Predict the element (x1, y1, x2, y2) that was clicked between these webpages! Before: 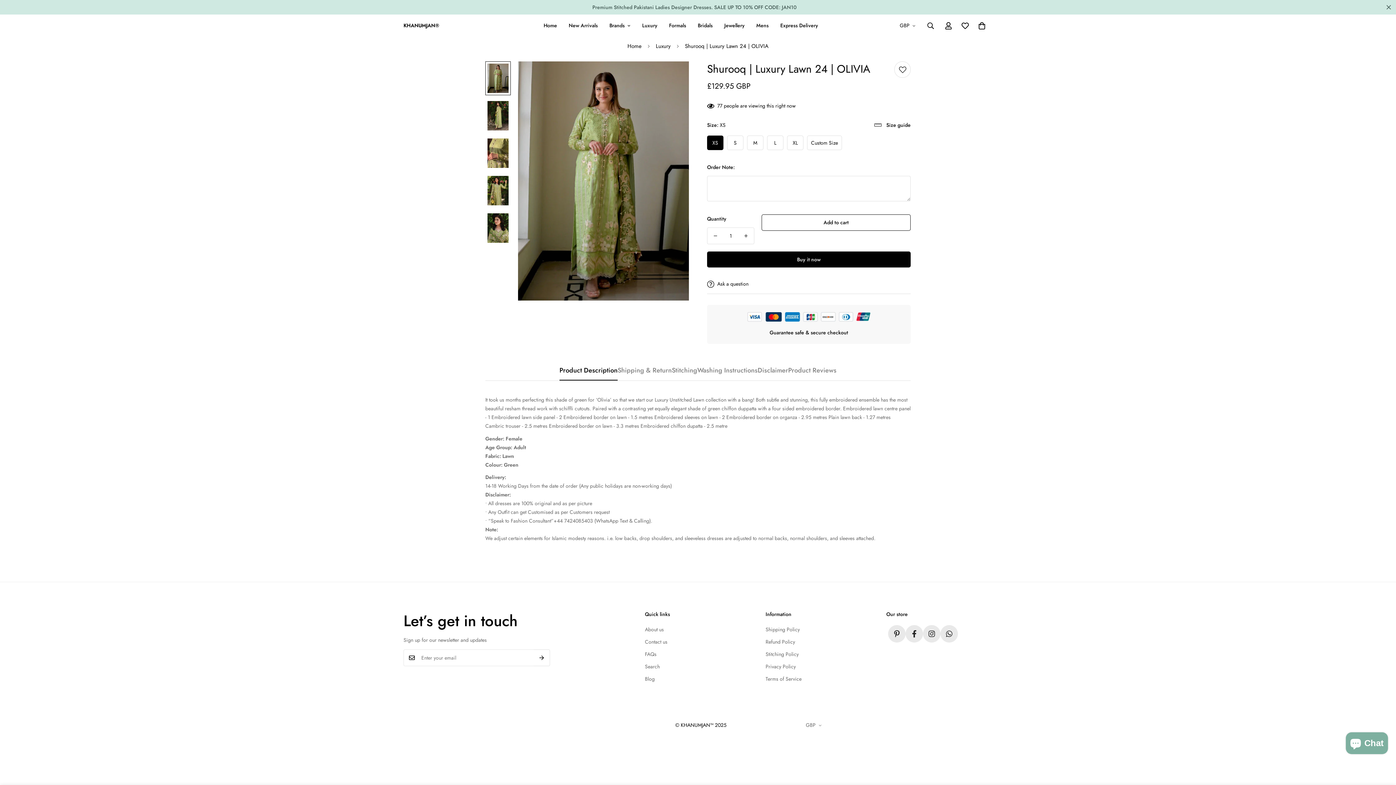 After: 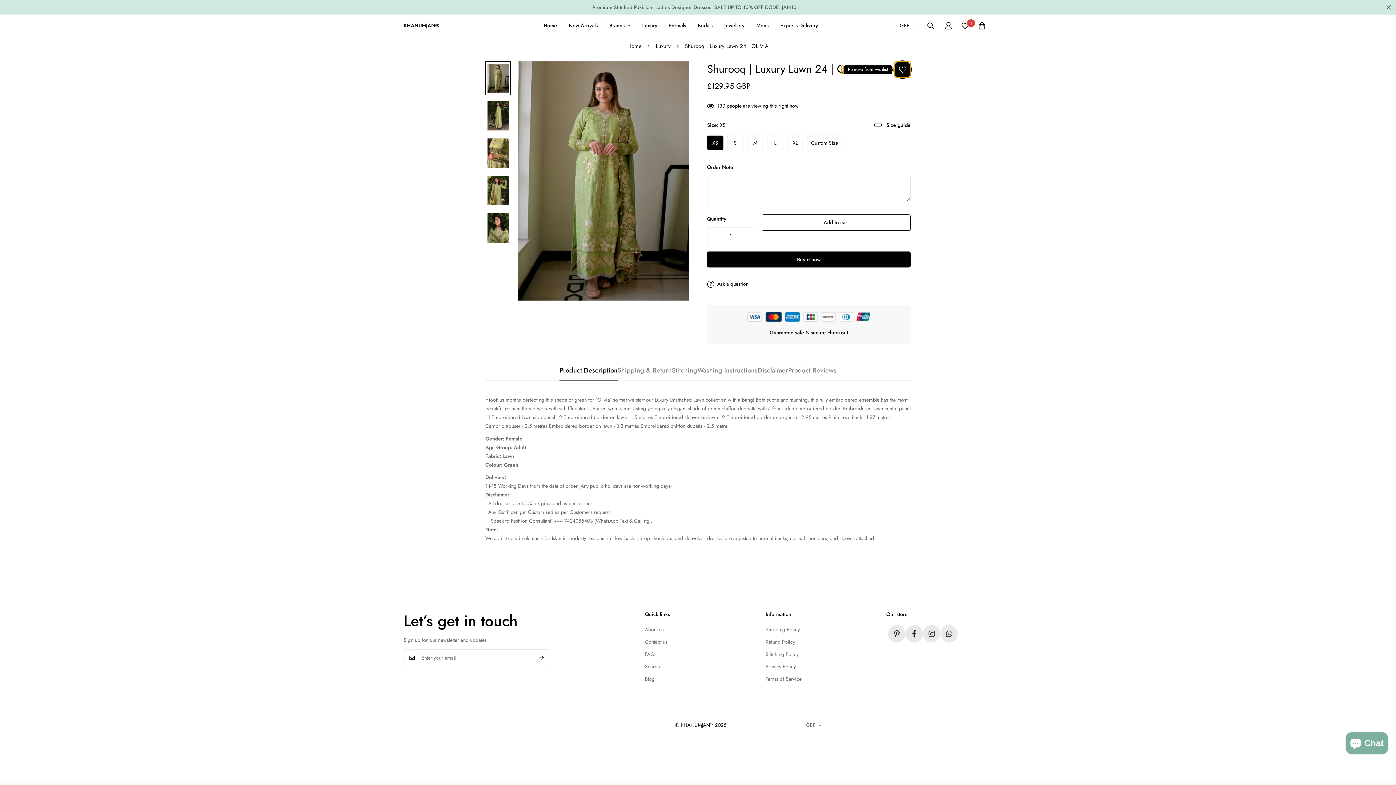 Action: bbox: (894, 61, 910, 77)